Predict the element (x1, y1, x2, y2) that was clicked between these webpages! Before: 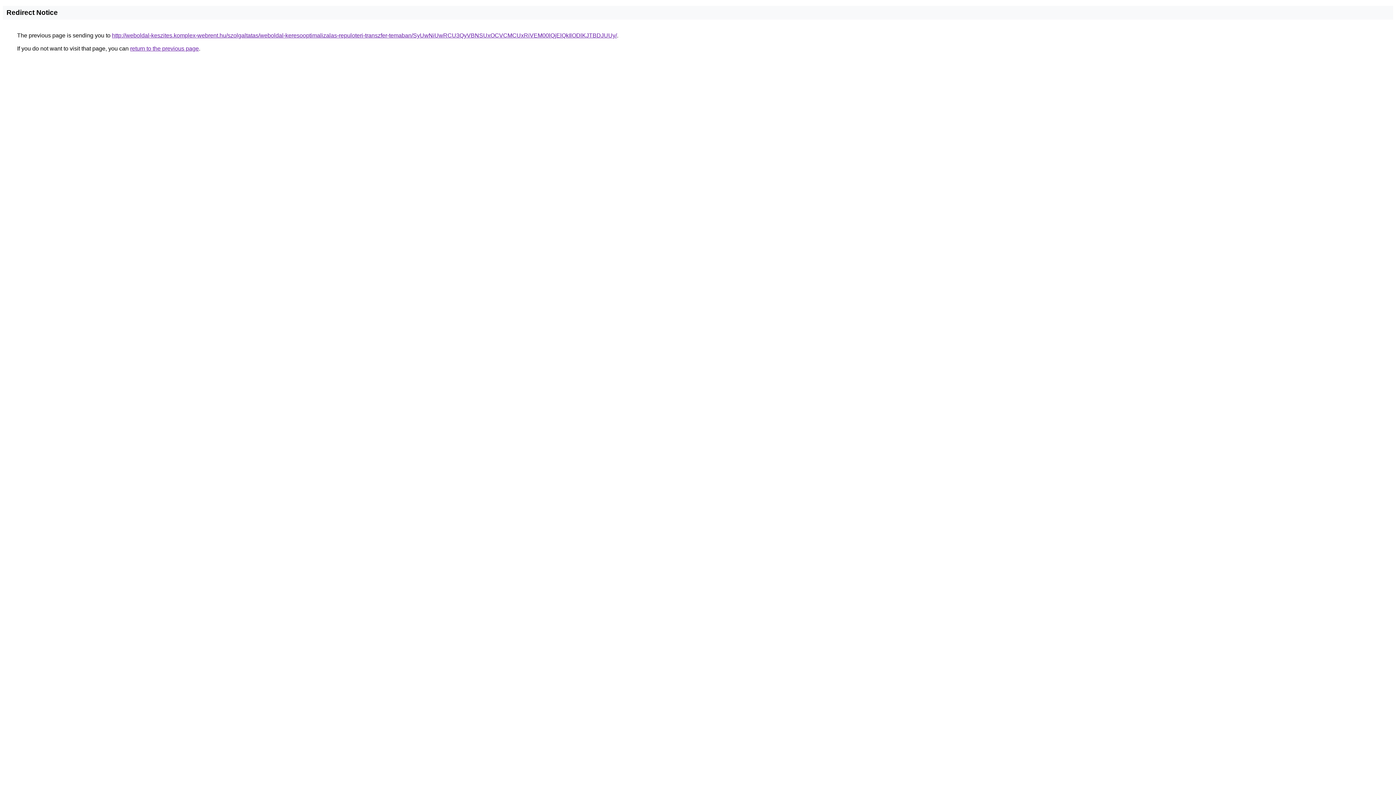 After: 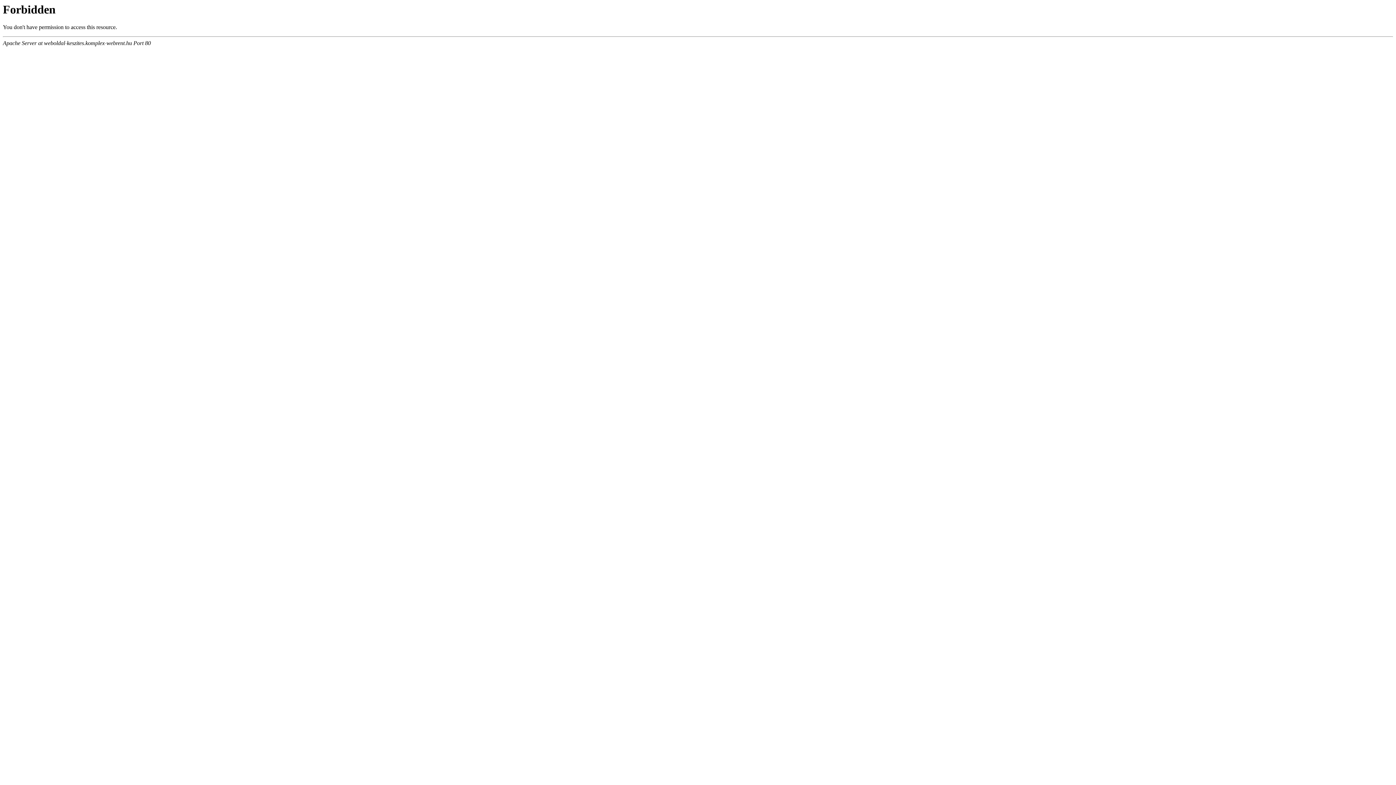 Action: label: http://weboldal-keszites.komplex-webrent.hu/szolgaltatas/weboldal-keresooptimalizalas-repuloteri-transzfer-temaban/SyUwNiUwRCU3QyVBNSUxOCVCMCUxRiVEM00lQjElQkIlODlKJTBDJUUy/ bbox: (112, 32, 617, 38)